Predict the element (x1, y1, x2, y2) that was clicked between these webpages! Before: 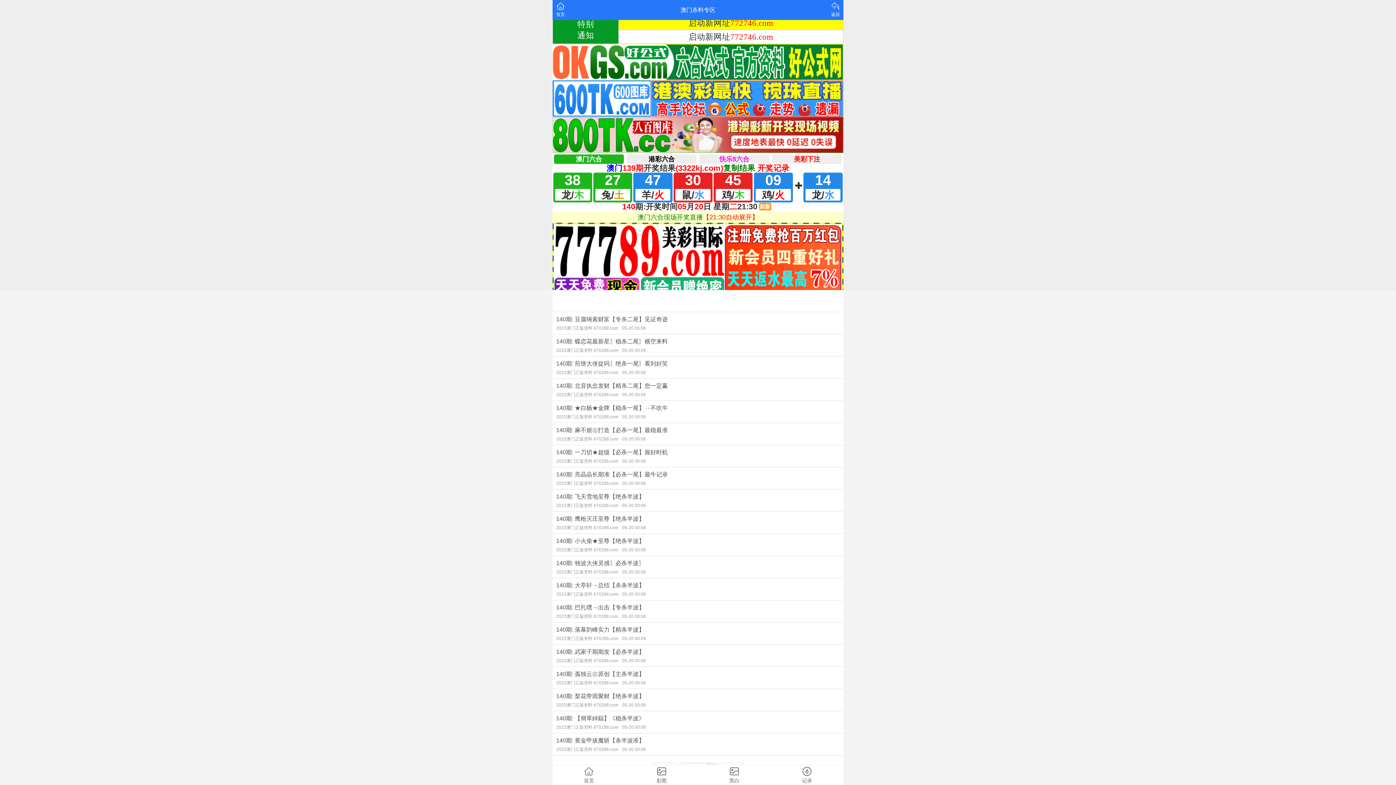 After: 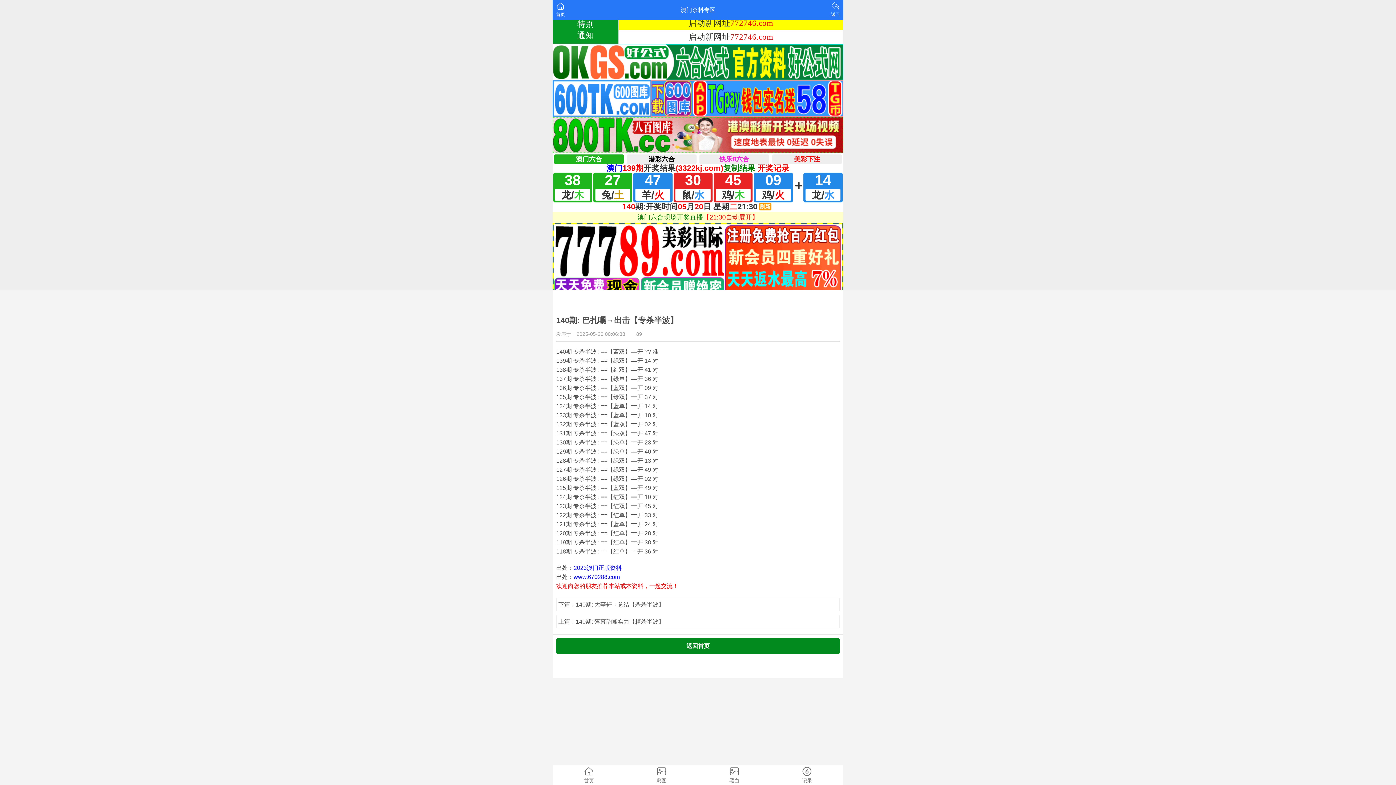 Action: bbox: (552, 600, 843, 622) label: 140期: 巴扎嘿→出击【专杀半波】
2023澳门正版资料 670288.com05-20 00:06